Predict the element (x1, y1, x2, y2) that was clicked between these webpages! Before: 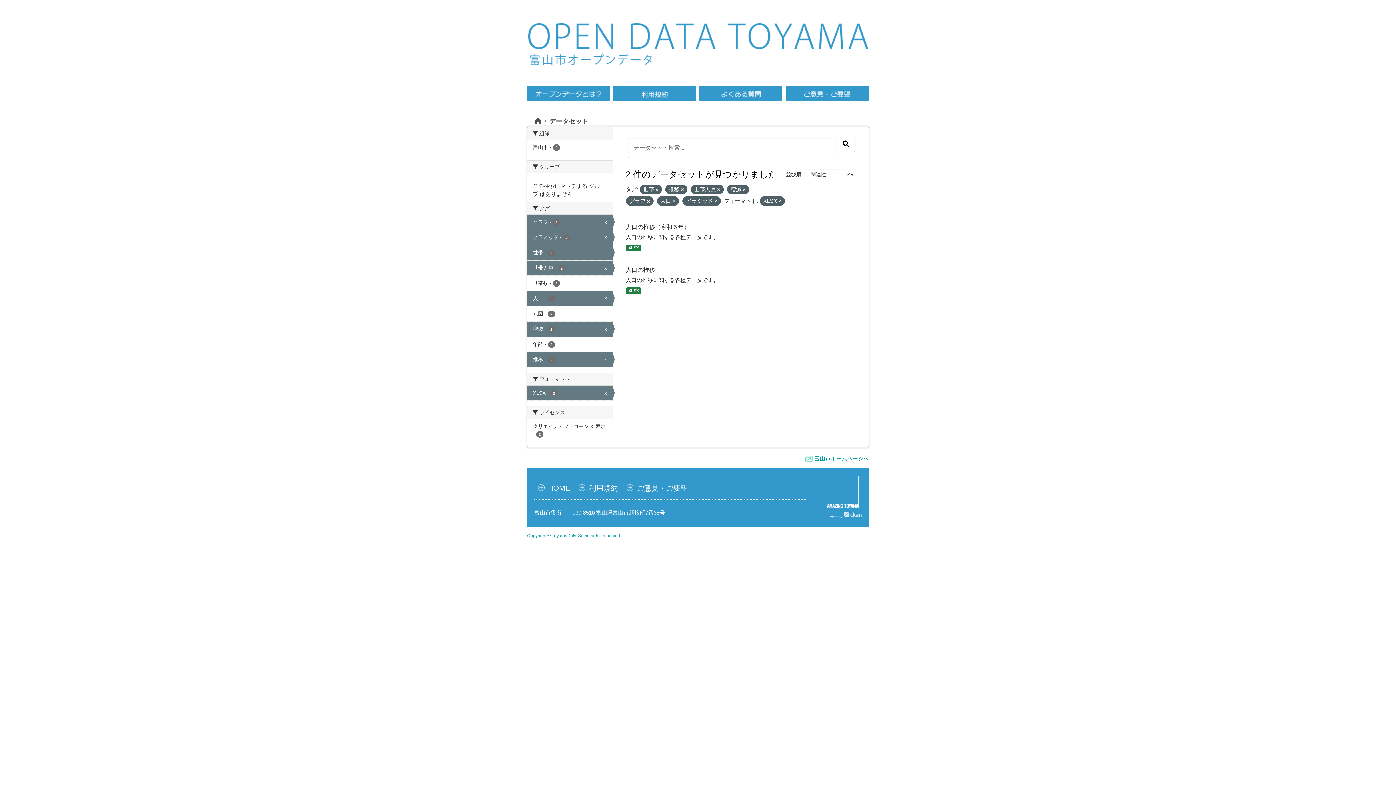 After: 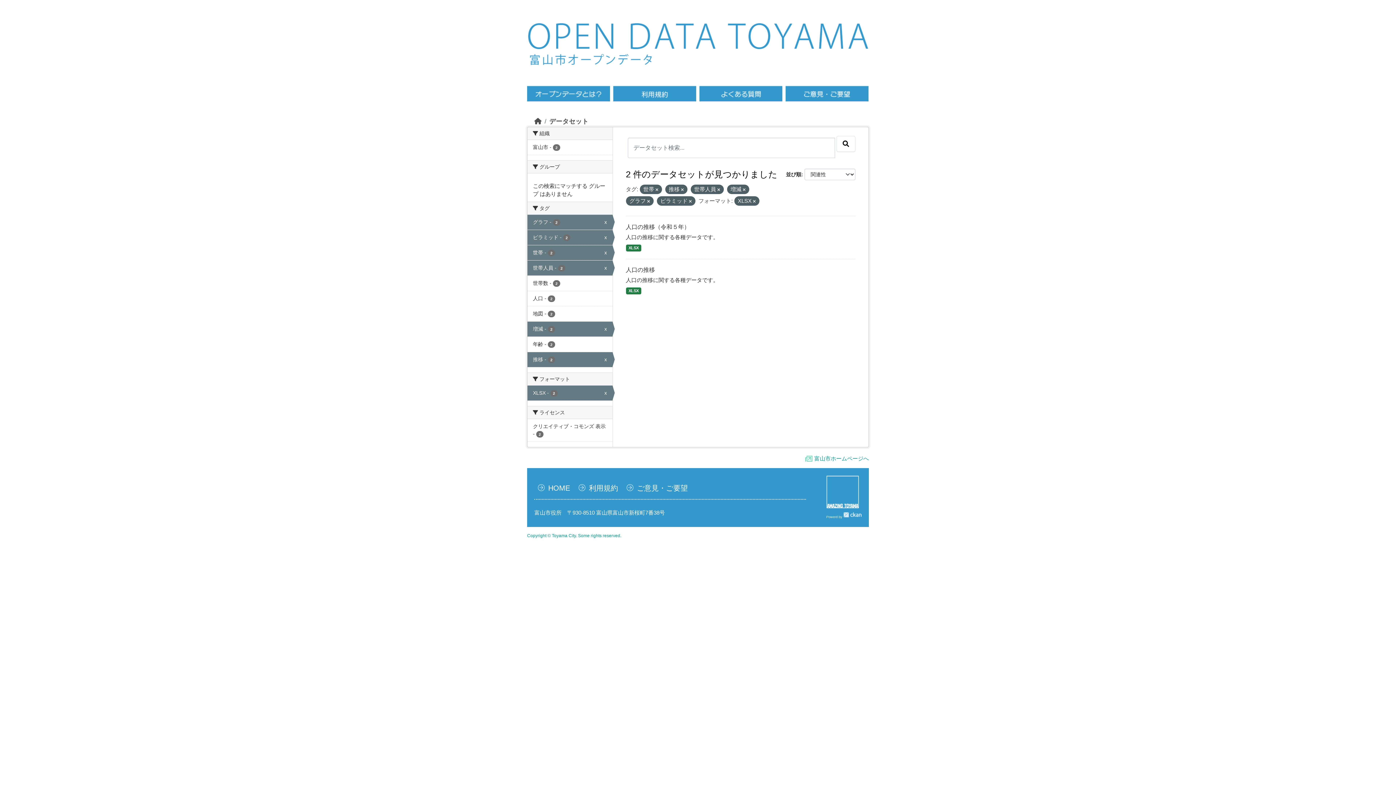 Action: bbox: (672, 199, 675, 203)